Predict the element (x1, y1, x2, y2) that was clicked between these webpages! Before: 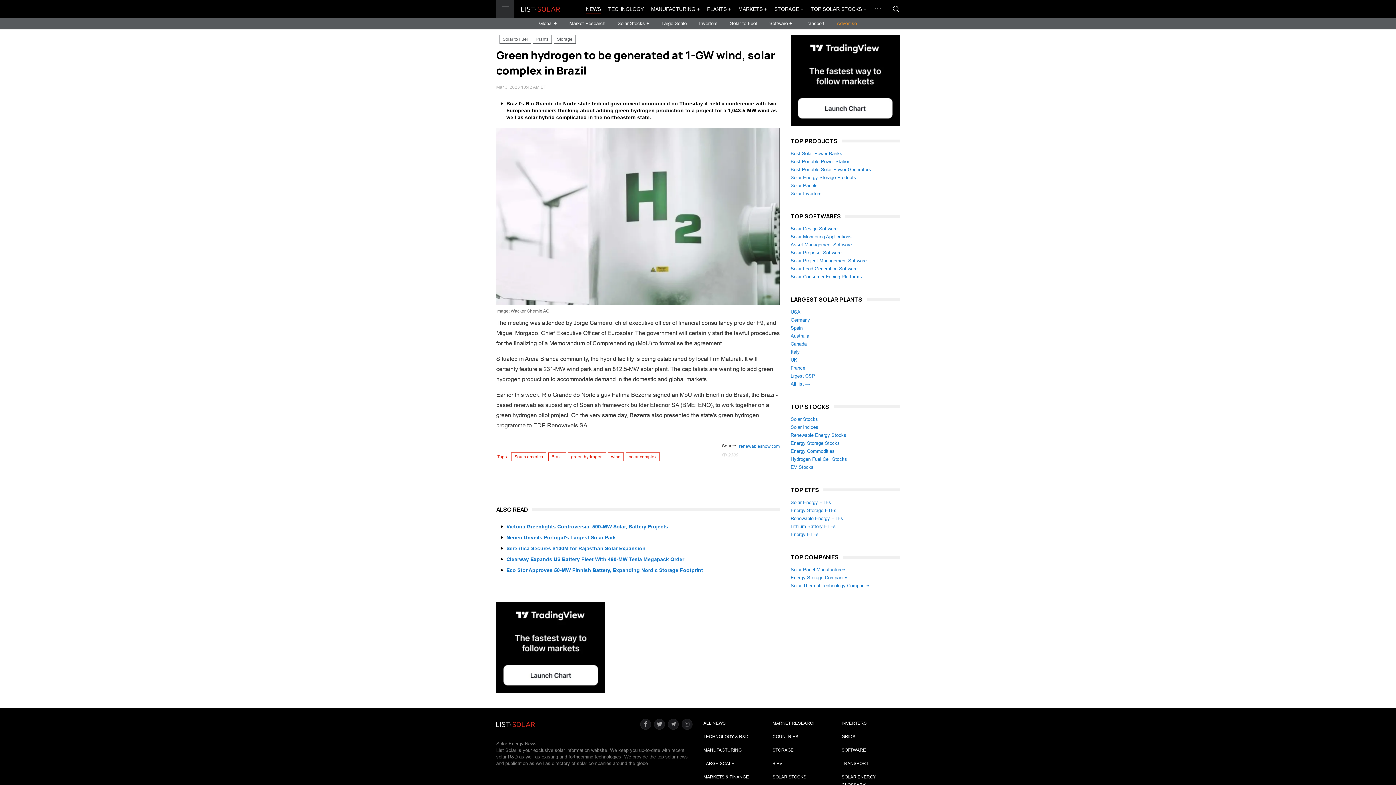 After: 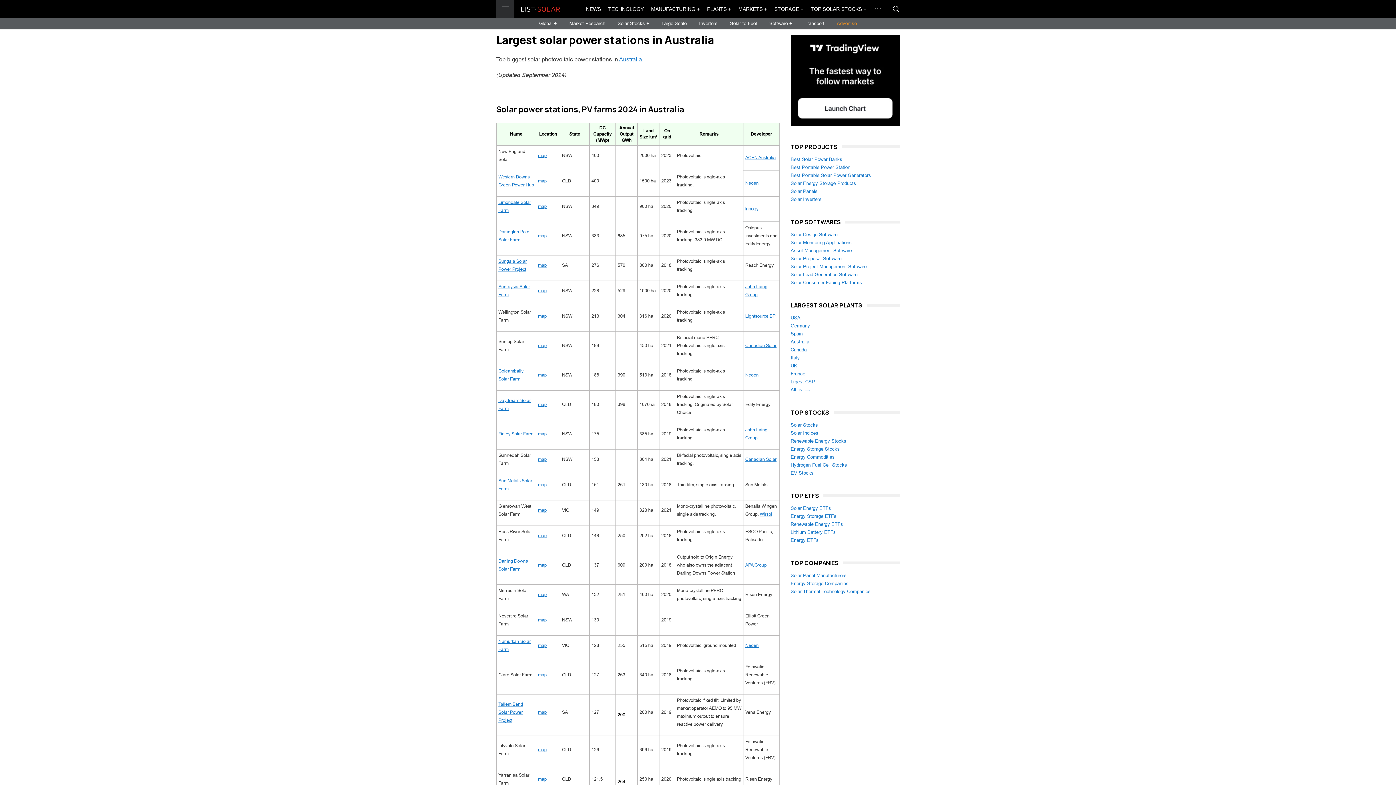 Action: bbox: (790, 333, 809, 338) label: Australia